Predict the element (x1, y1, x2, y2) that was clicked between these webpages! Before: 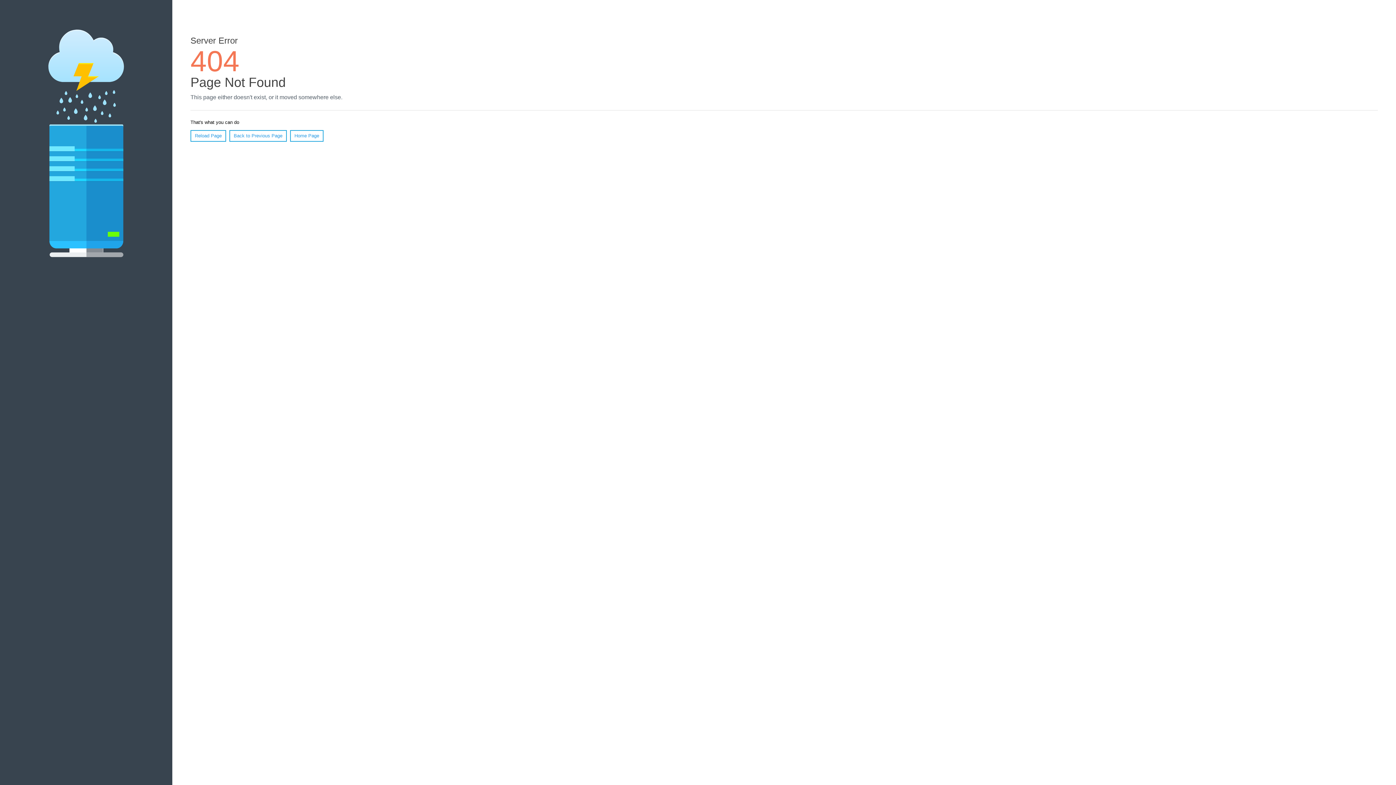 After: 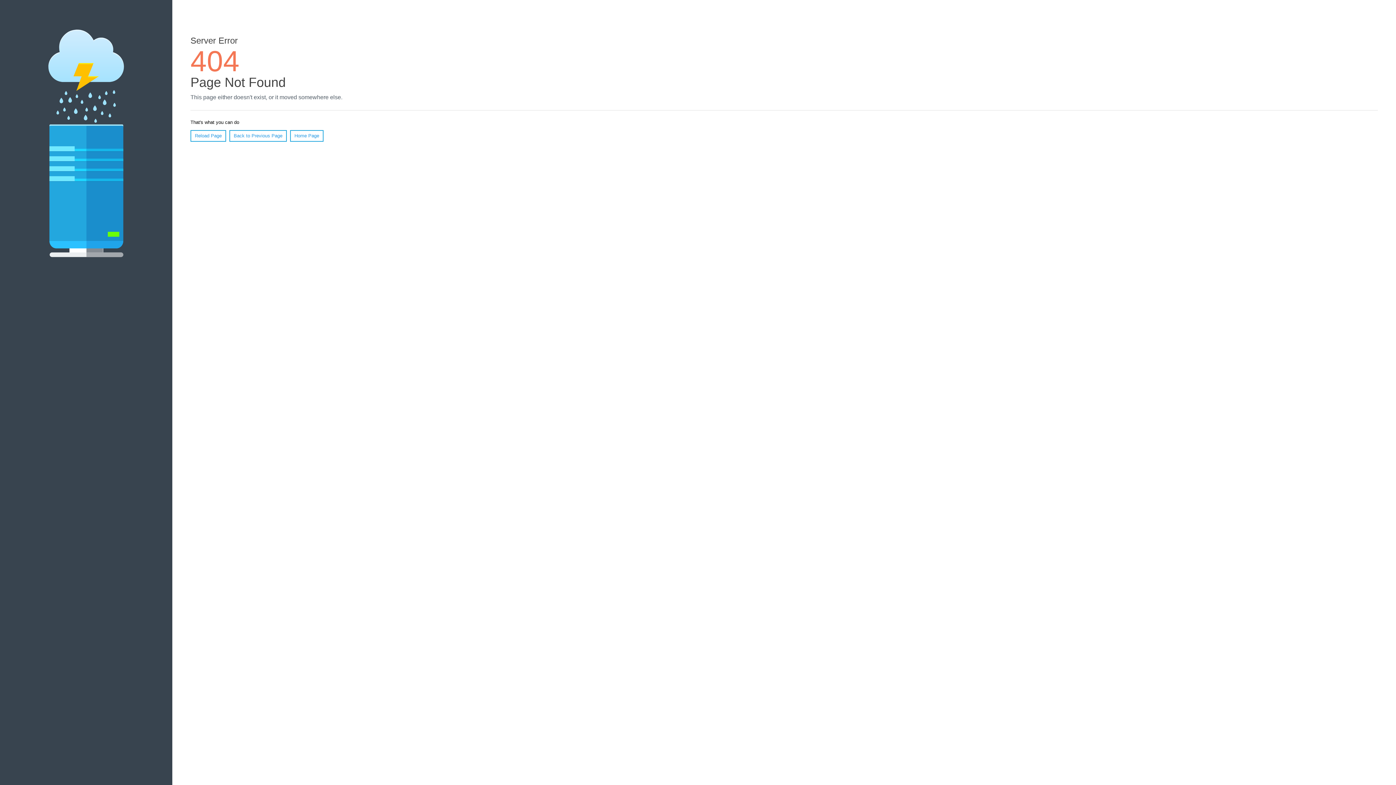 Action: label: Reload Page bbox: (190, 130, 226, 141)